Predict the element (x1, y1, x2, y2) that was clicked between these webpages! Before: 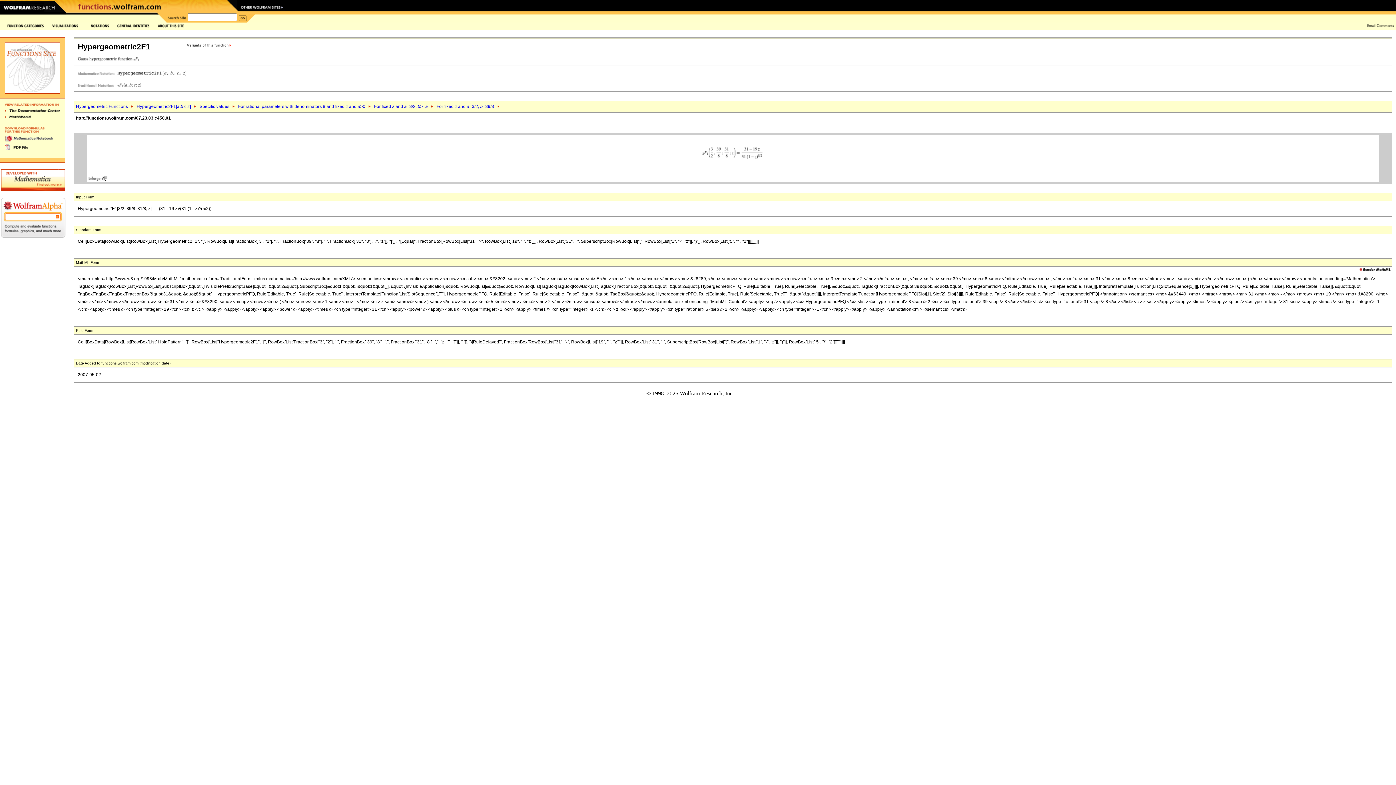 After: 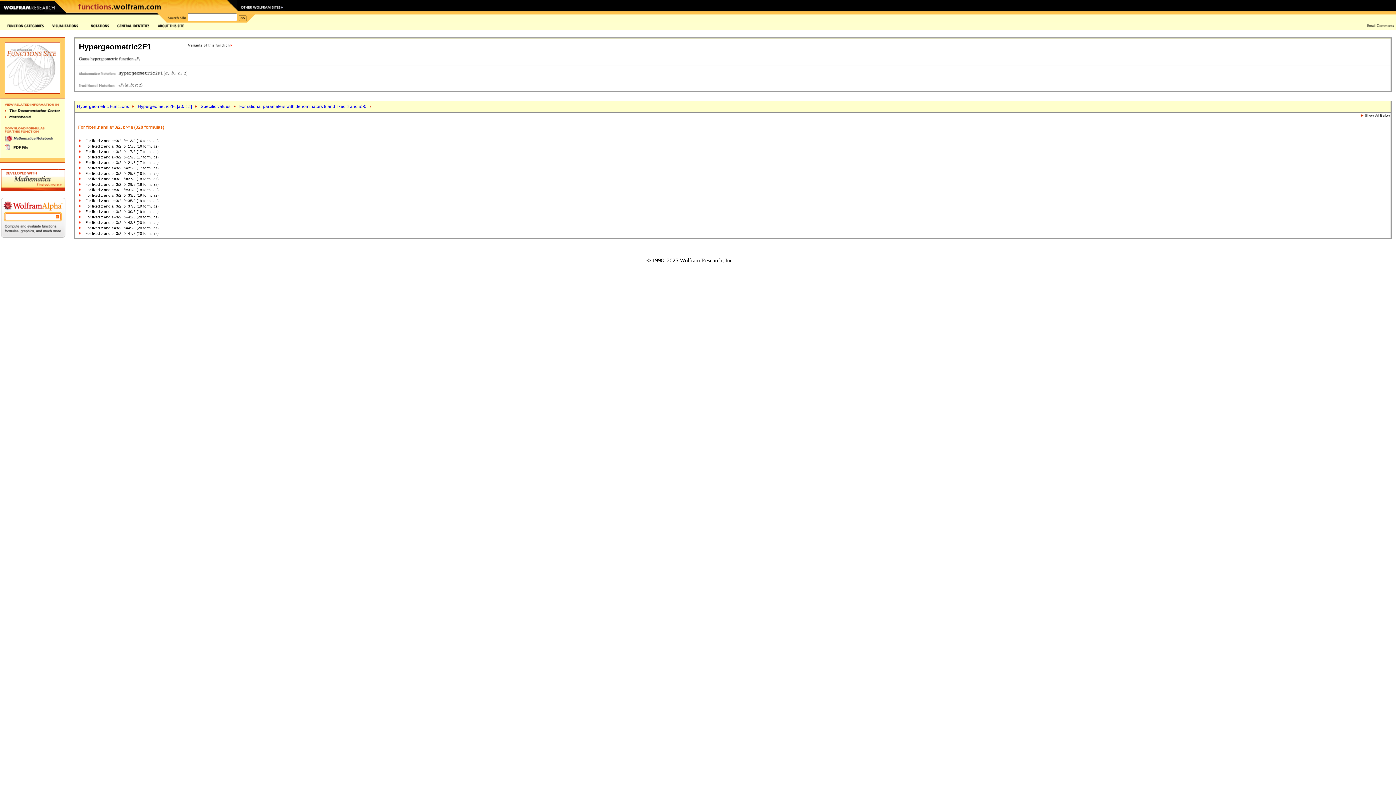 Action: label: For rational parameters with denominators 8 and fixed z and a>0 bbox: (238, 104, 365, 109)